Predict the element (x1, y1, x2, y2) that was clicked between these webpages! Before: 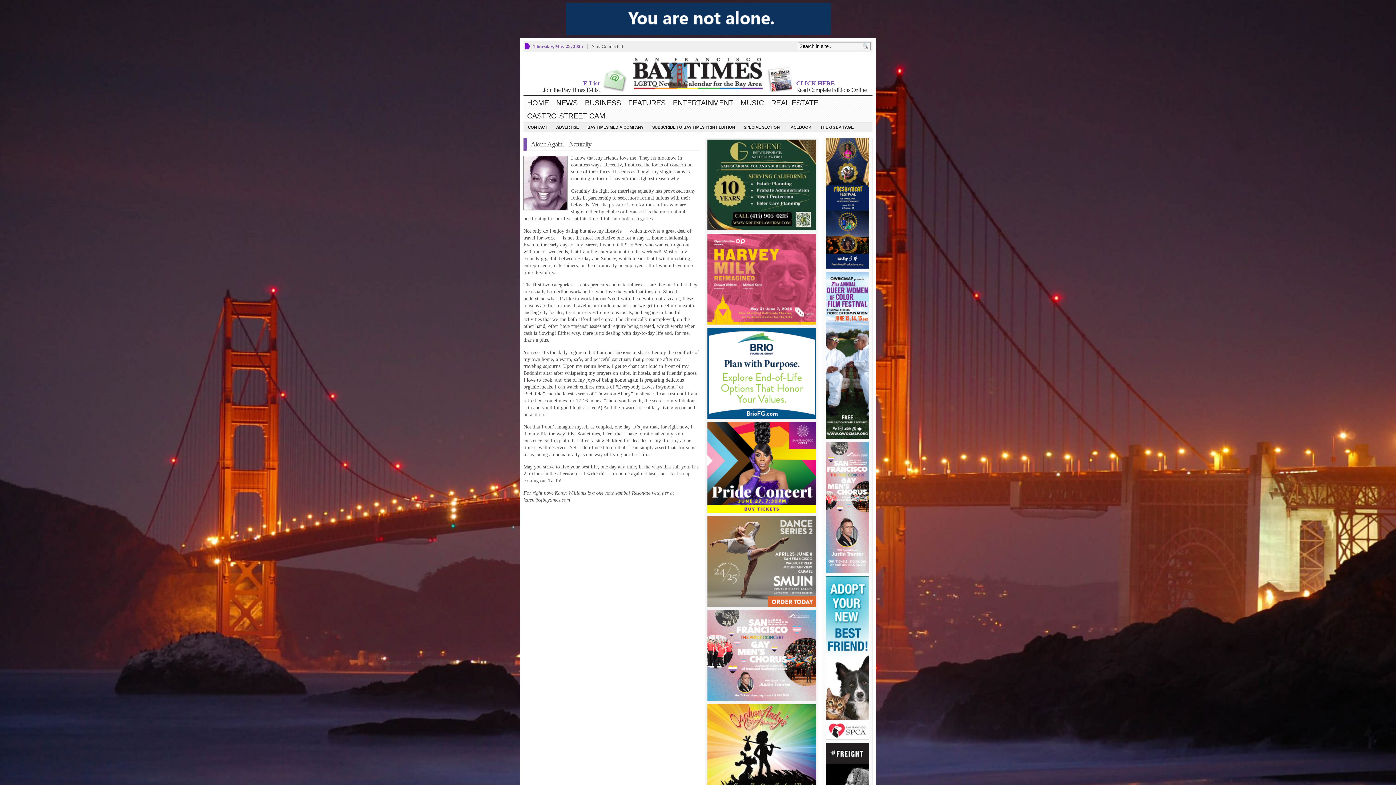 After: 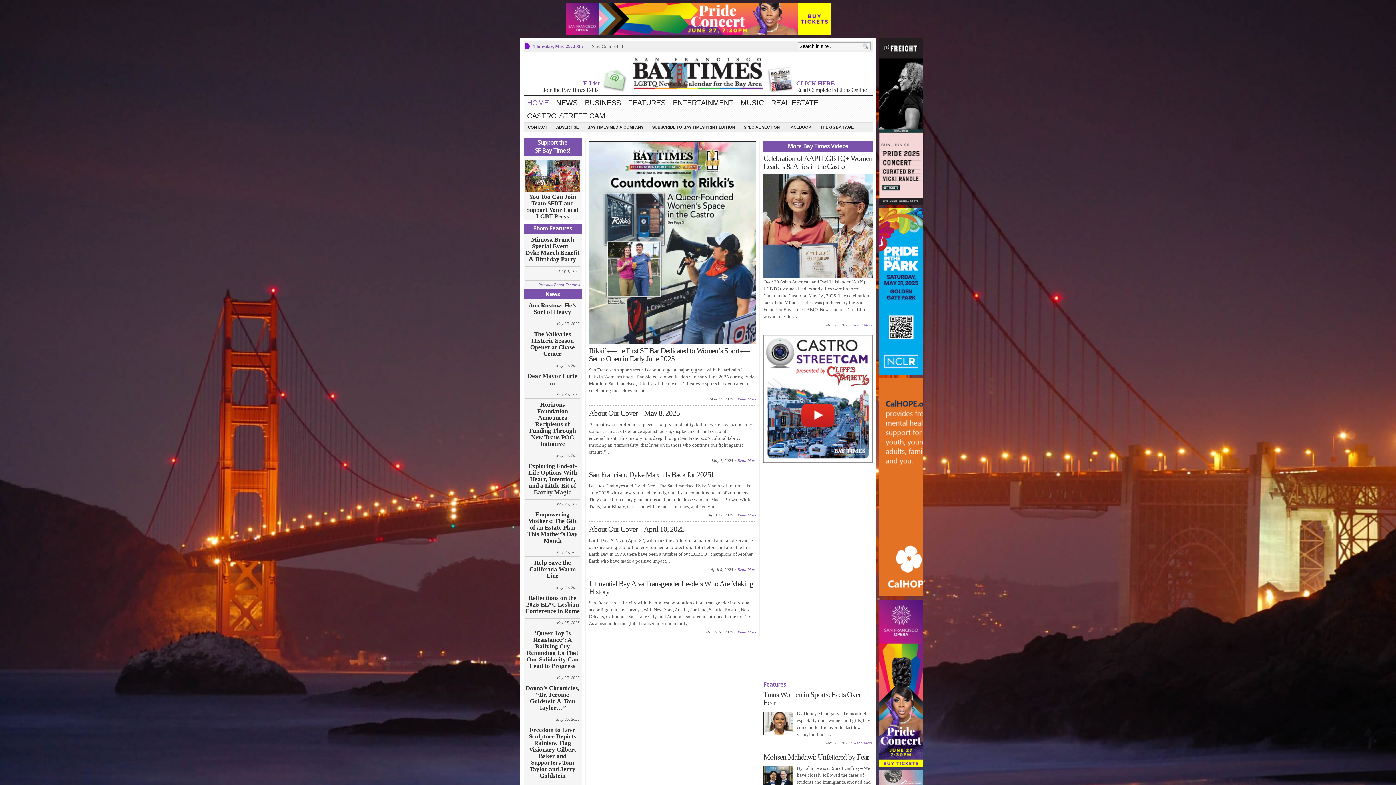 Action: bbox: (523, 96, 552, 109) label: HOME